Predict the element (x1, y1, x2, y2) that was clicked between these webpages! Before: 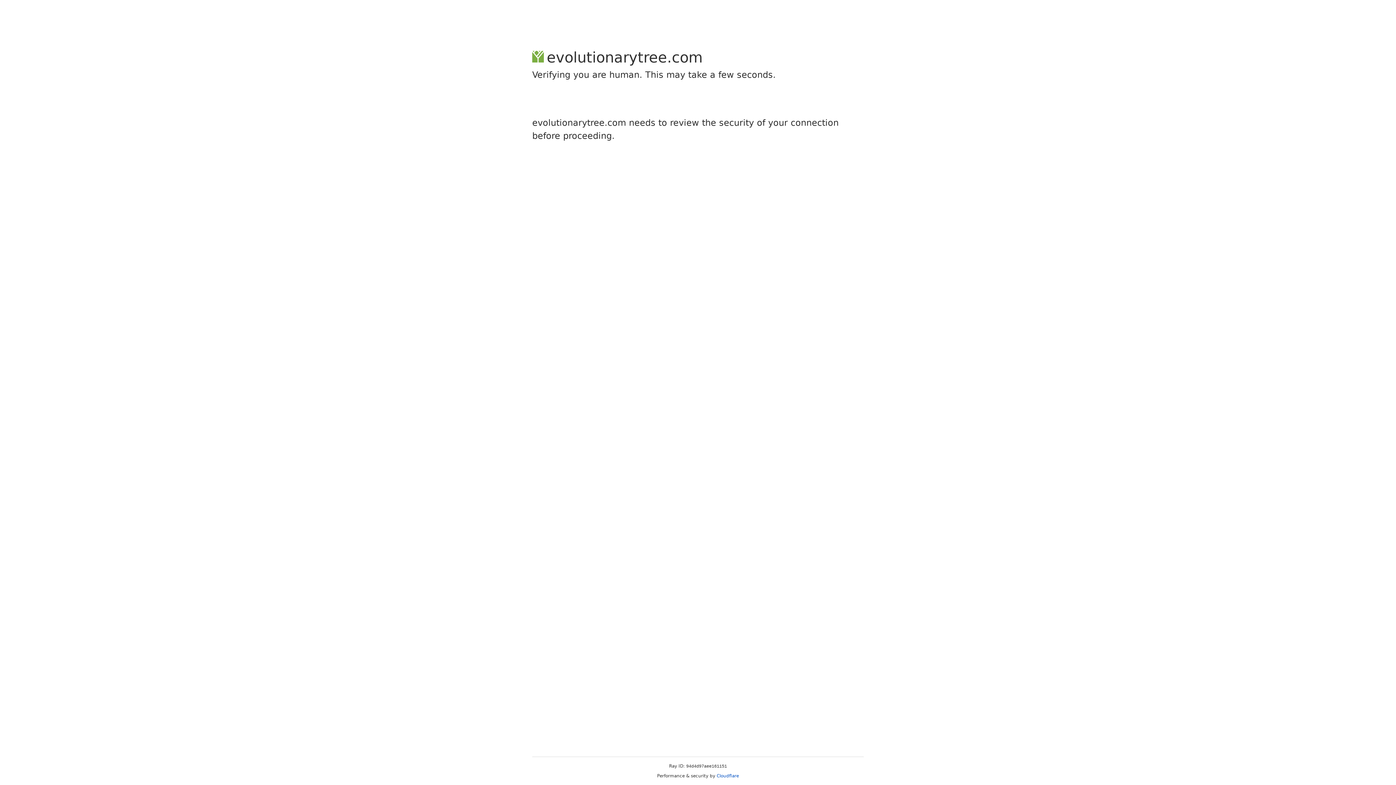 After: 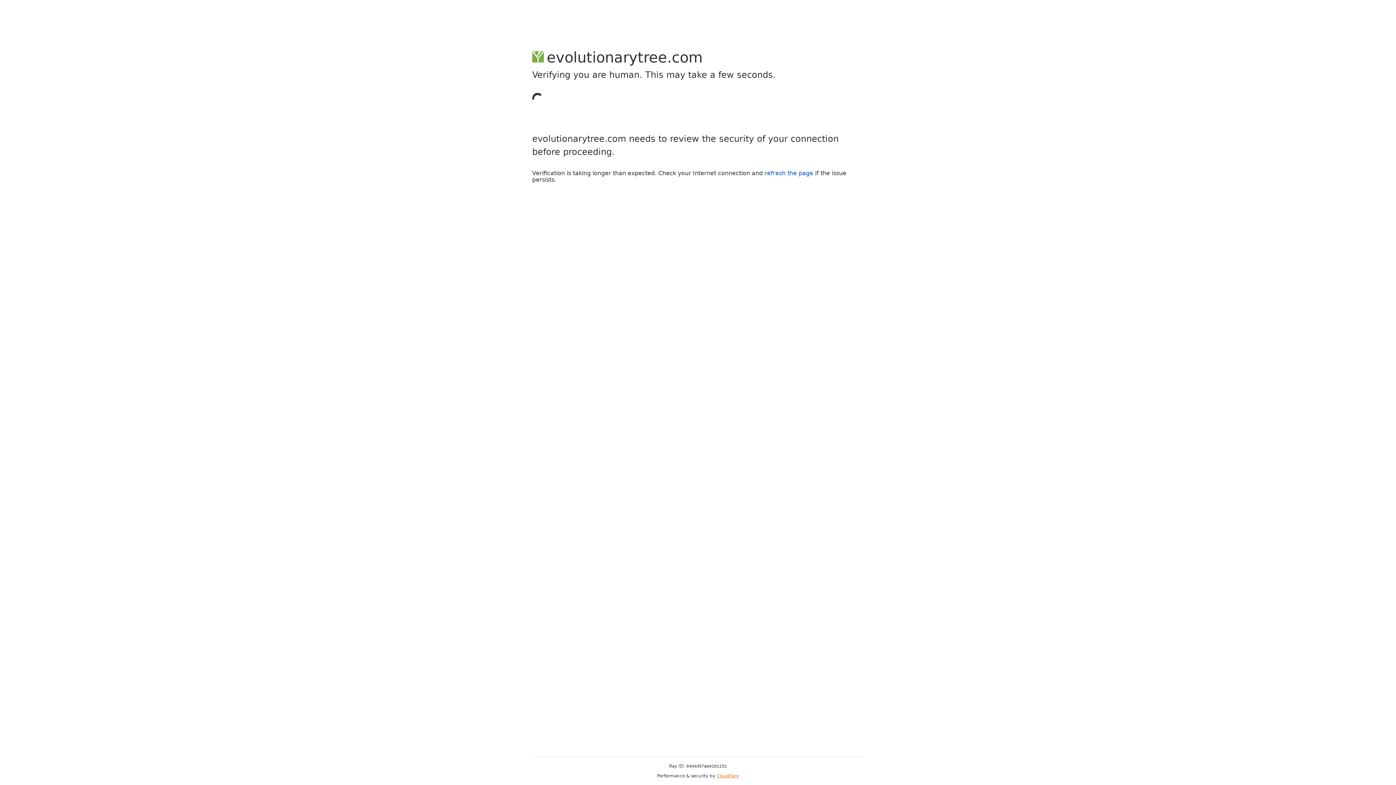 Action: label: Cloudflare bbox: (716, 773, 739, 778)